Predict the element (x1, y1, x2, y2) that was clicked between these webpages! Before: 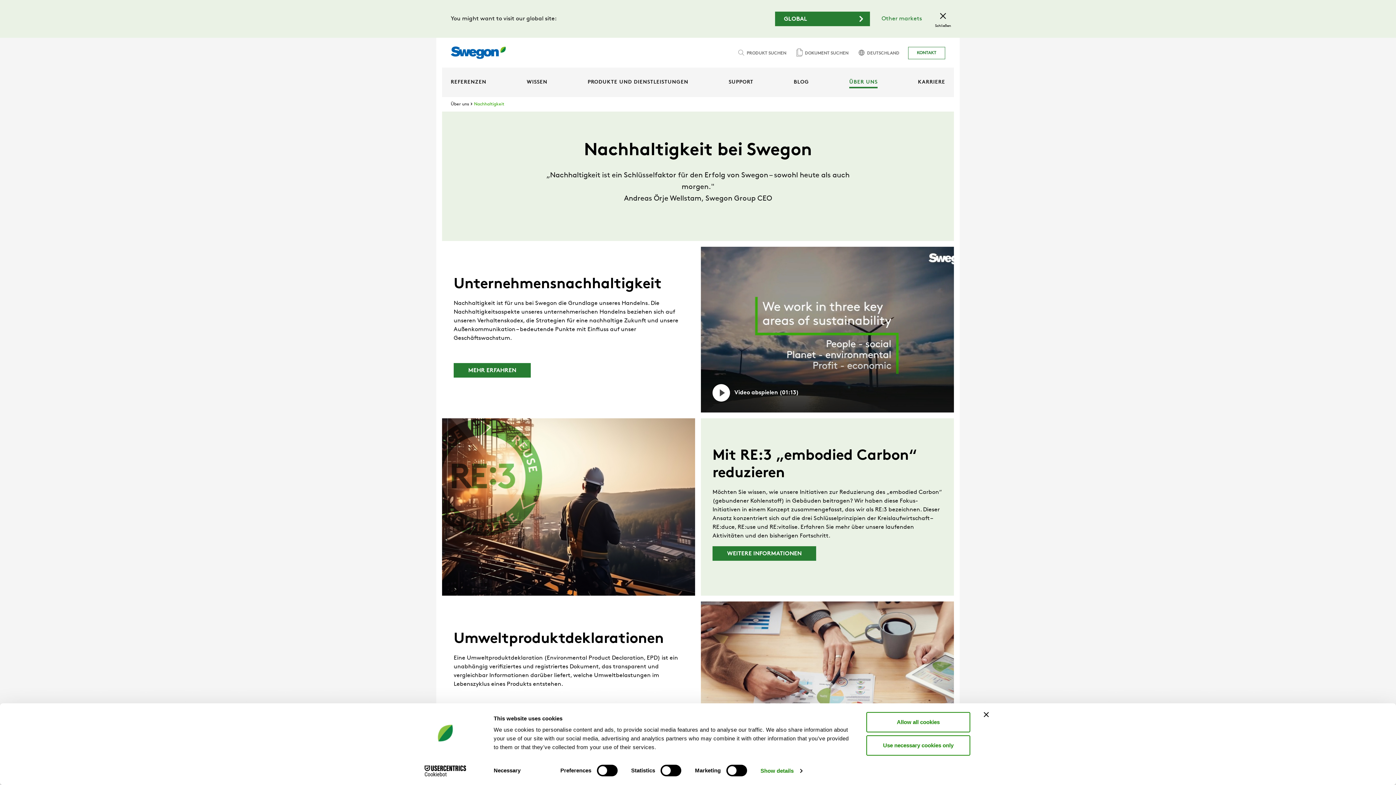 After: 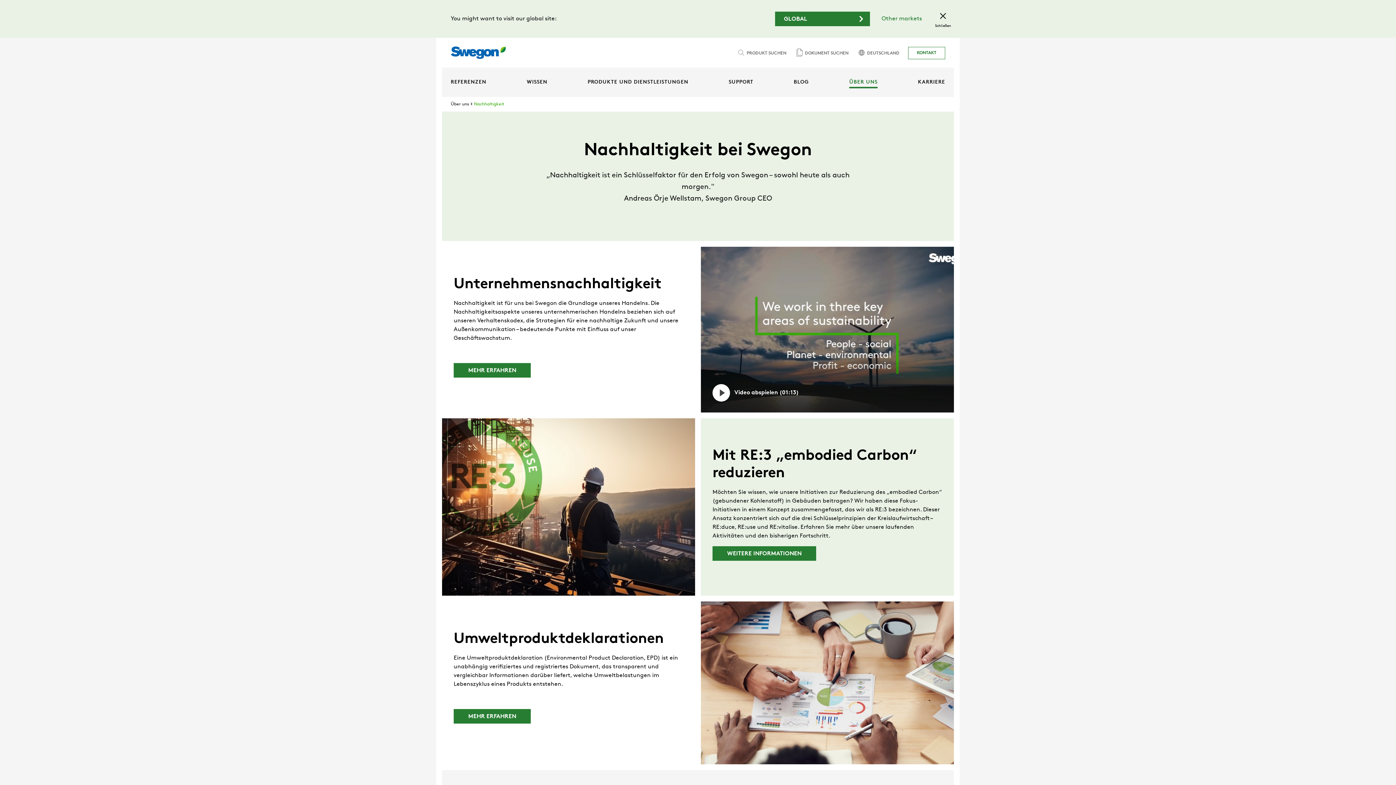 Action: bbox: (866, 712, 970, 732) label: Allow all cookies